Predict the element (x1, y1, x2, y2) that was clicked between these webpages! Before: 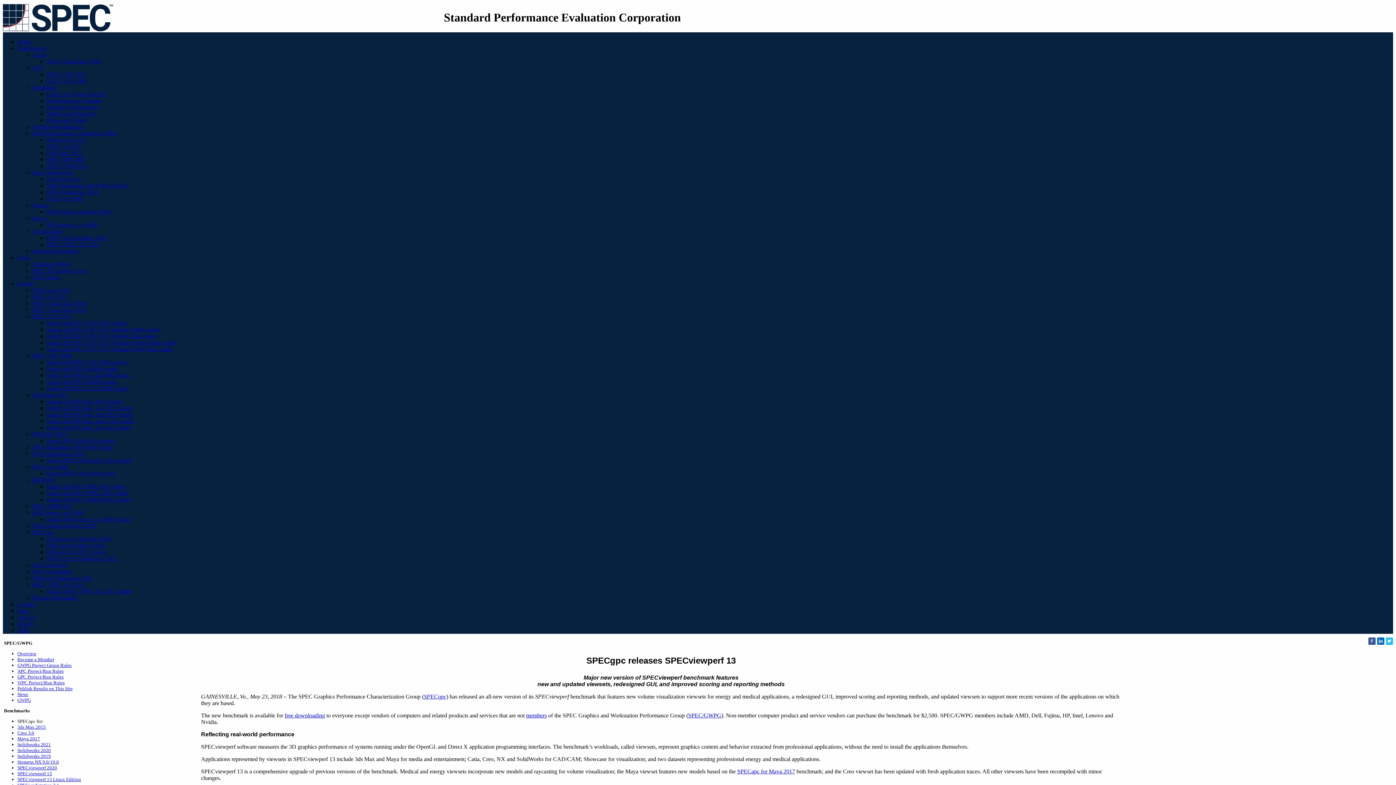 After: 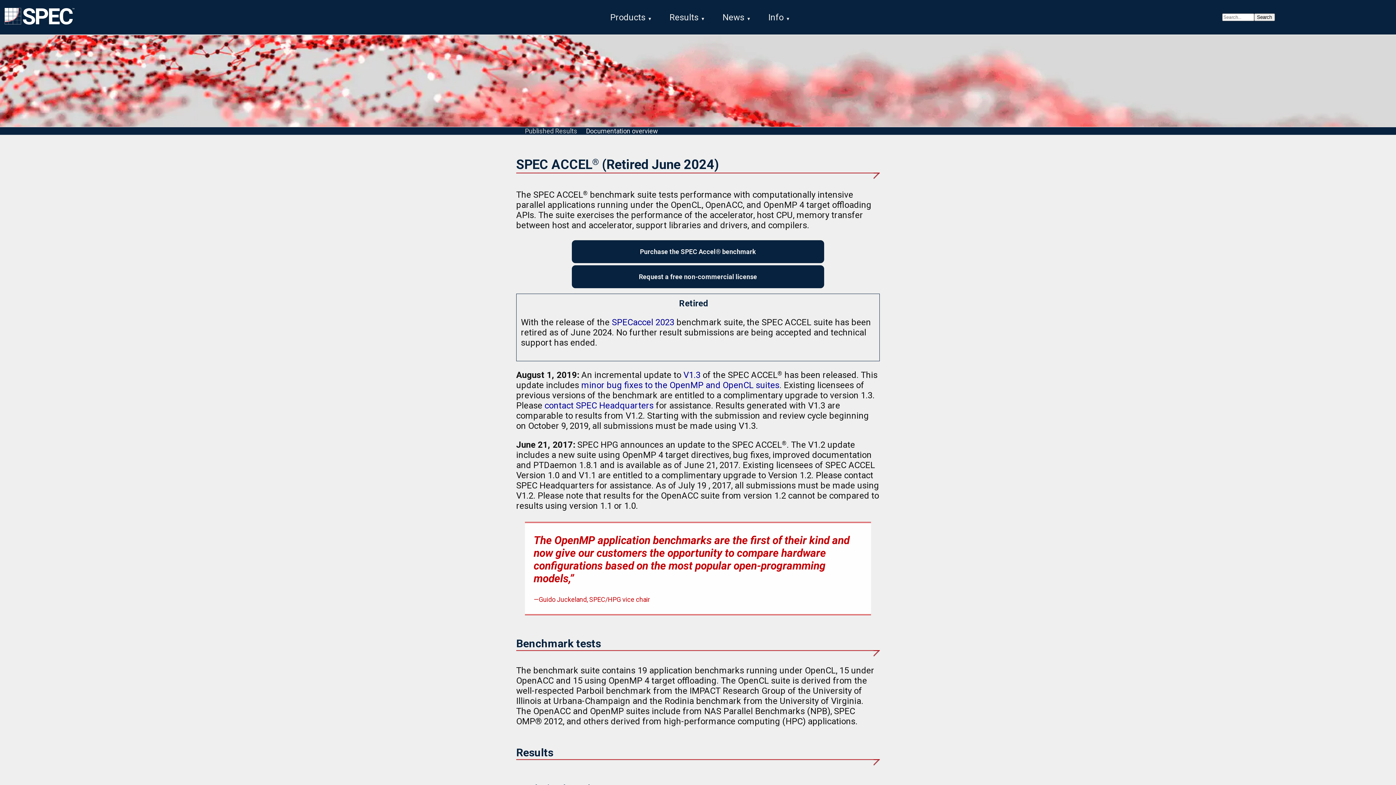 Action: label: SPEC ACCEL bbox: (46, 143, 81, 149)